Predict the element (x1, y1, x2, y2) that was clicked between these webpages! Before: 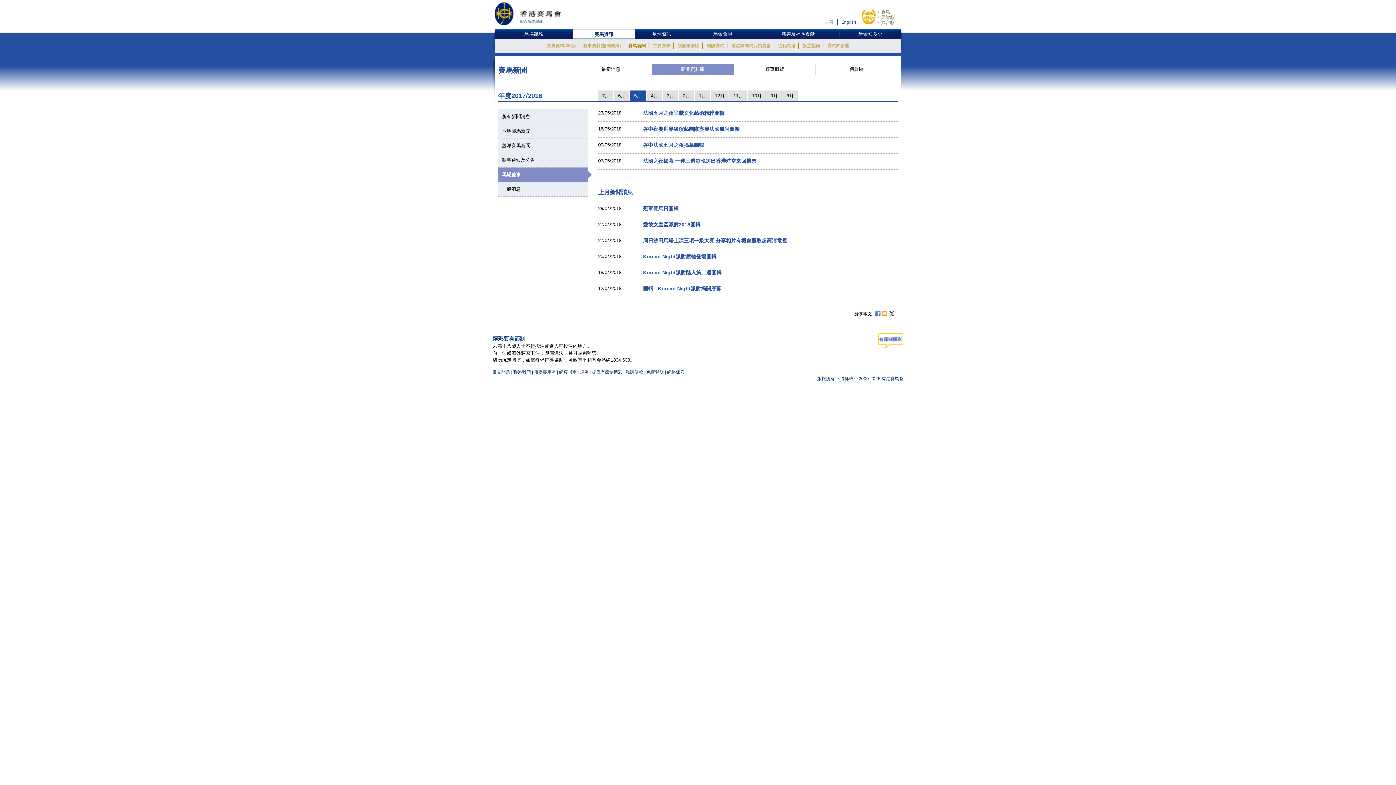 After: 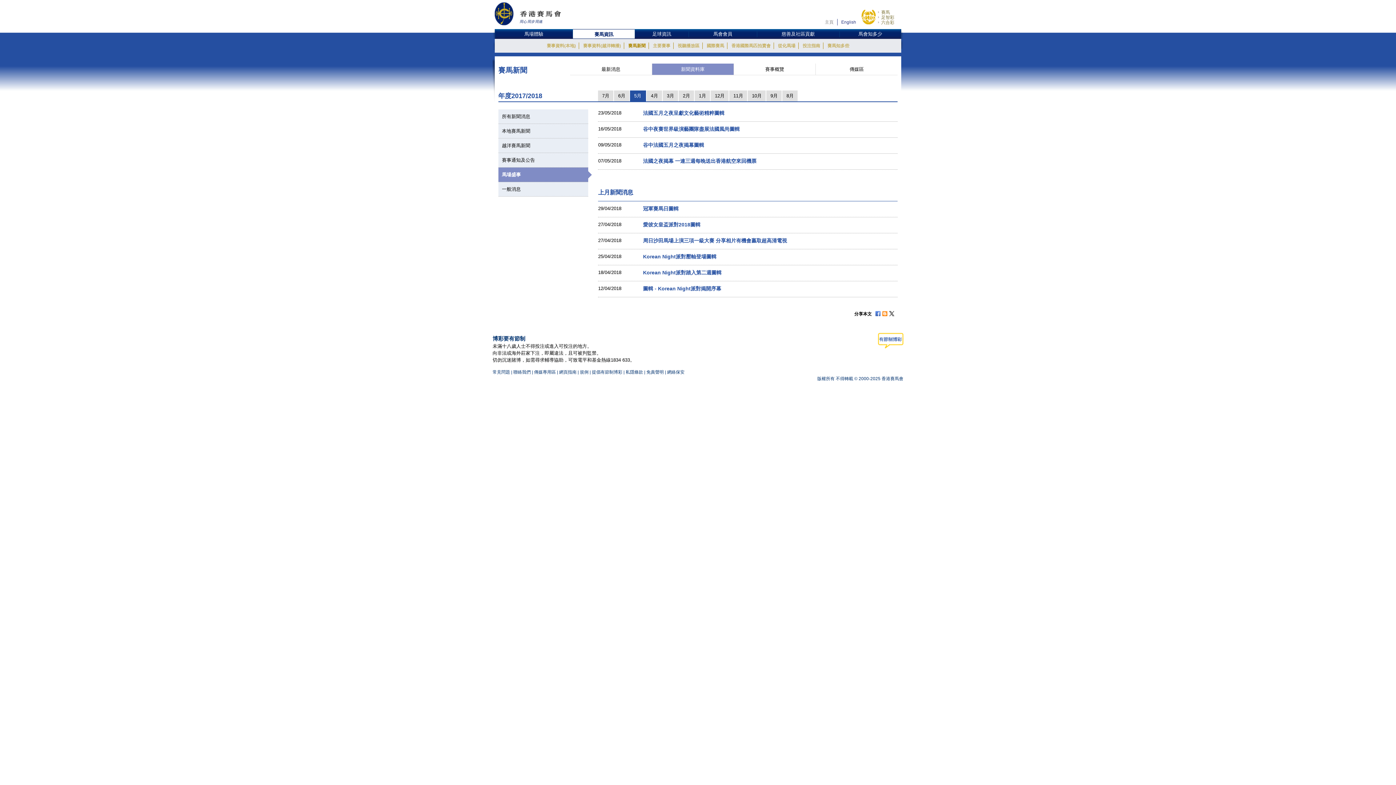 Action: label: 聯絡我們 bbox: (513, 369, 530, 375)